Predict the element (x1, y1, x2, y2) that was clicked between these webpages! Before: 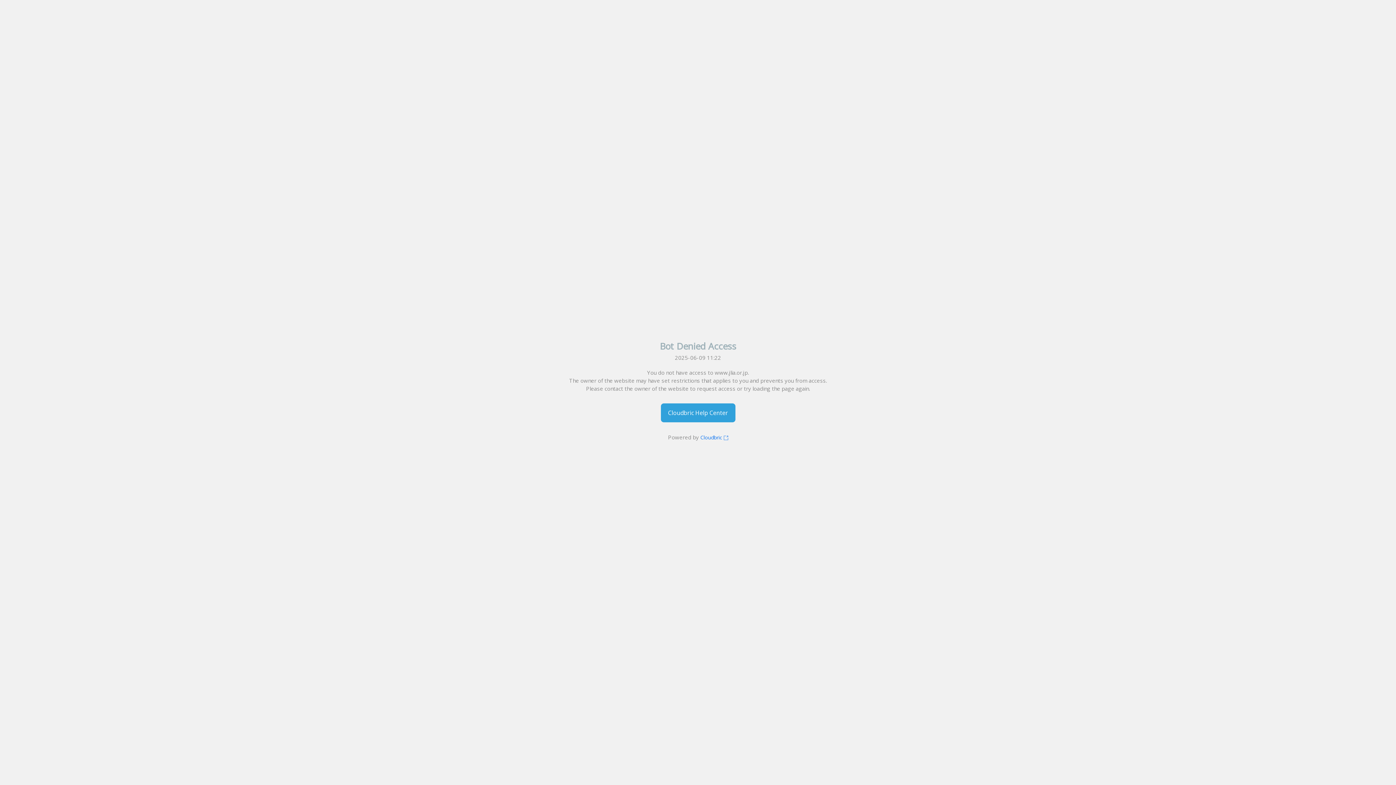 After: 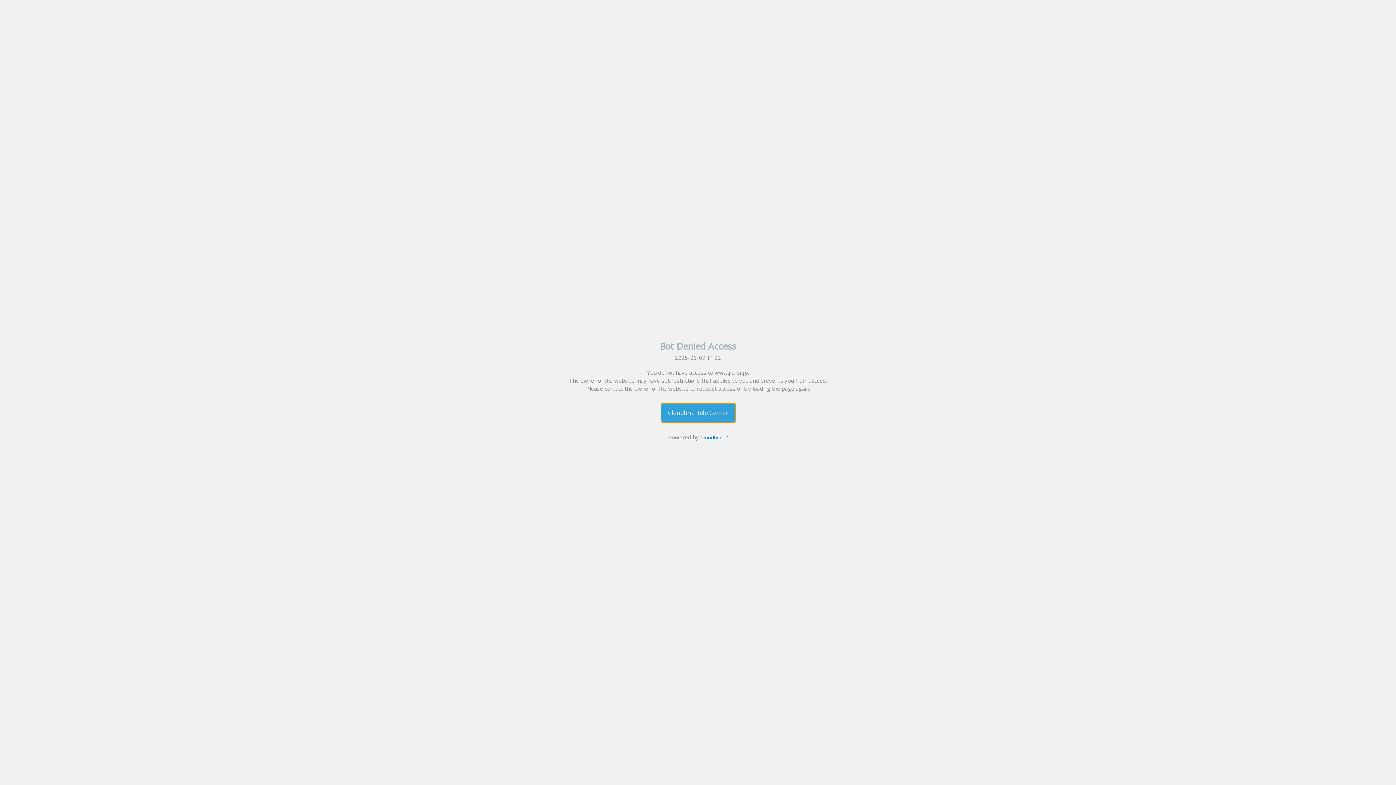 Action: label: Cloudbric Help Center bbox: (660, 403, 735, 422)